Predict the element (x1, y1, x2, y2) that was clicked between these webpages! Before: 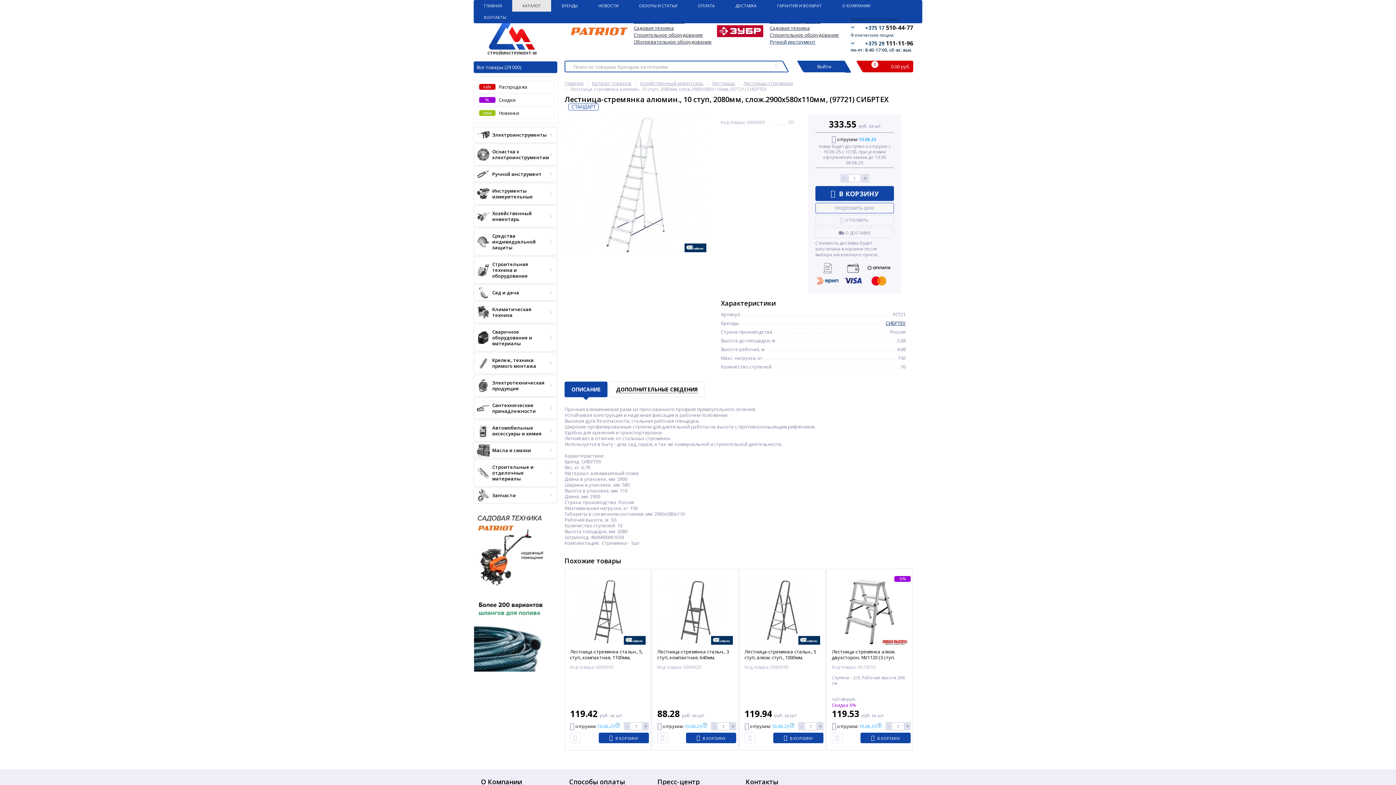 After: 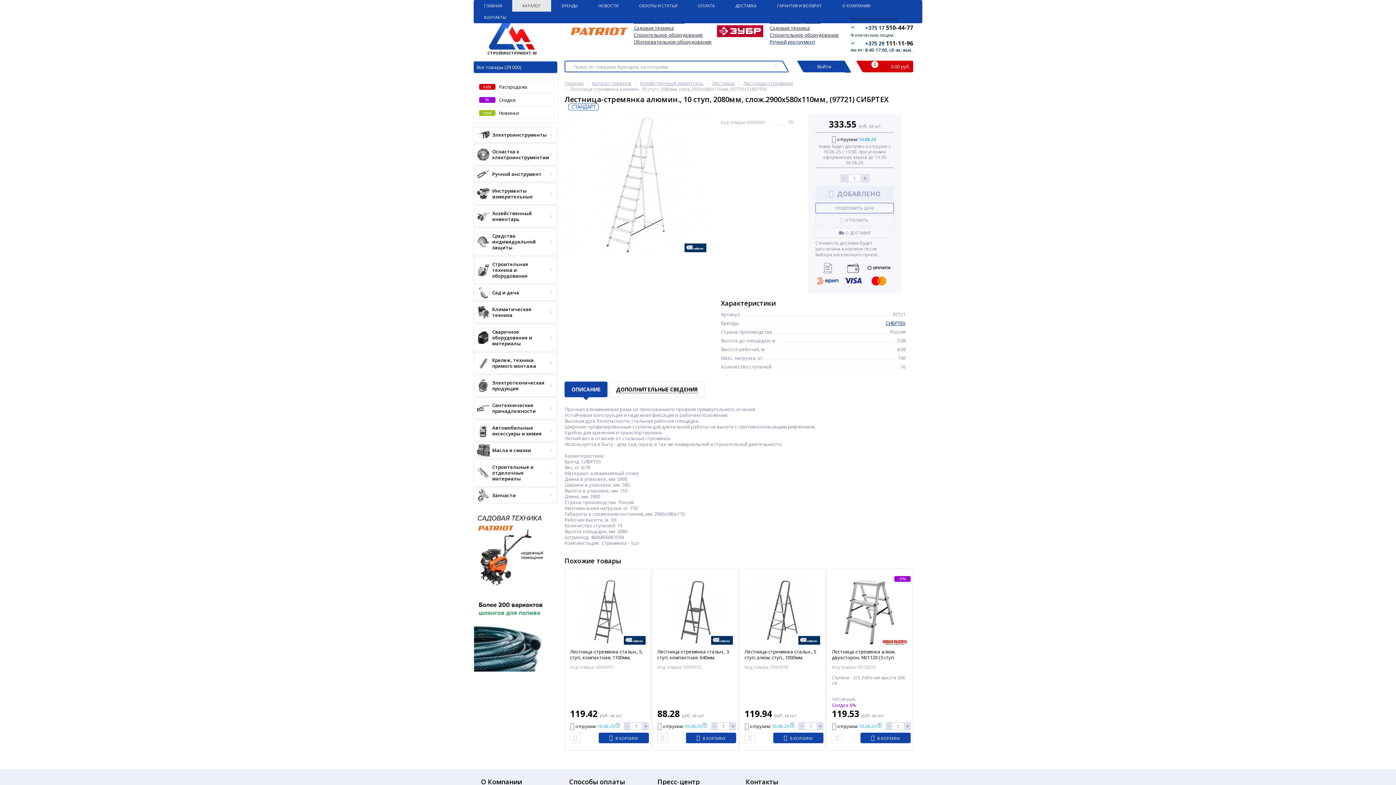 Action: bbox: (815, 186, 894, 201) label: В КОРЗИНУ